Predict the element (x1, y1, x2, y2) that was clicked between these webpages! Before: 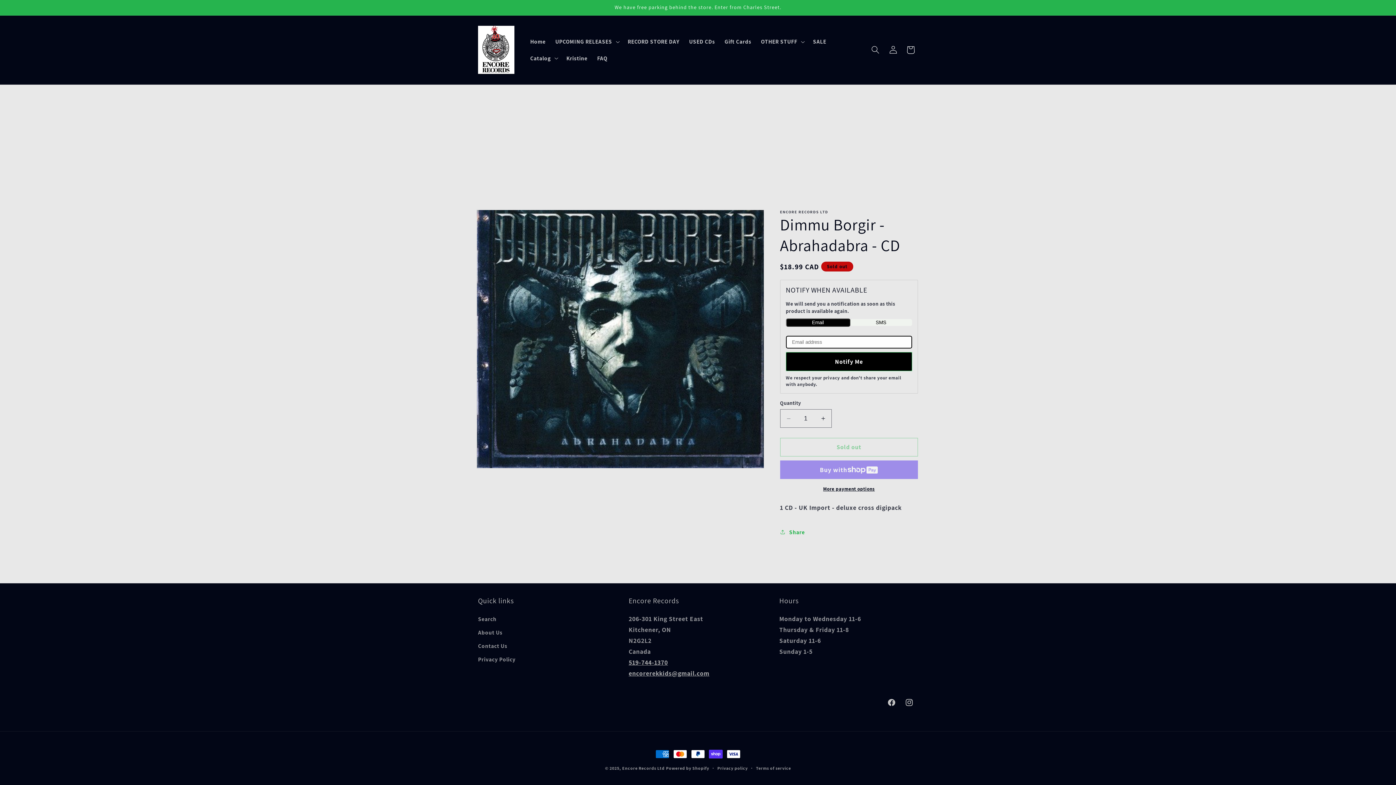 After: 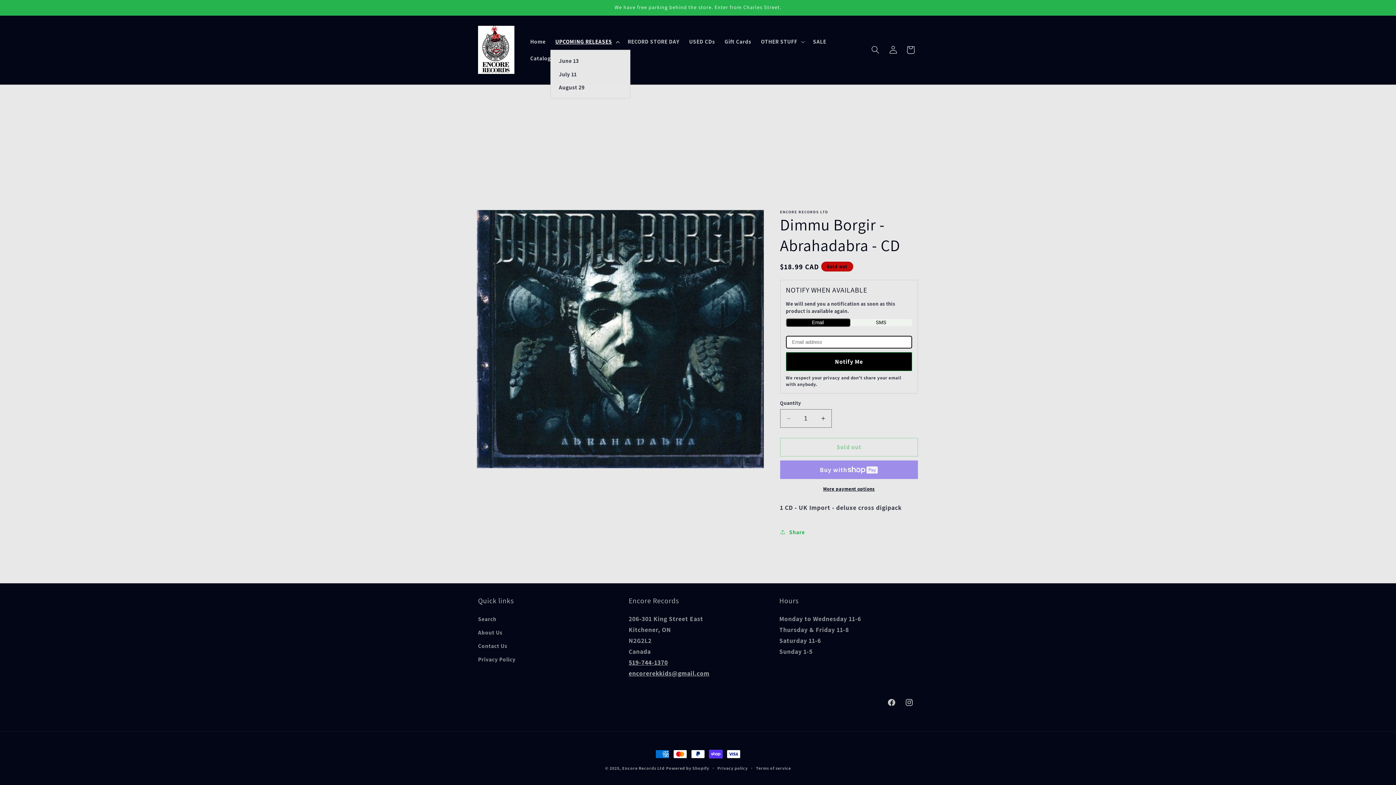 Action: bbox: (550, 33, 623, 49) label: UPCOMING RELEASES